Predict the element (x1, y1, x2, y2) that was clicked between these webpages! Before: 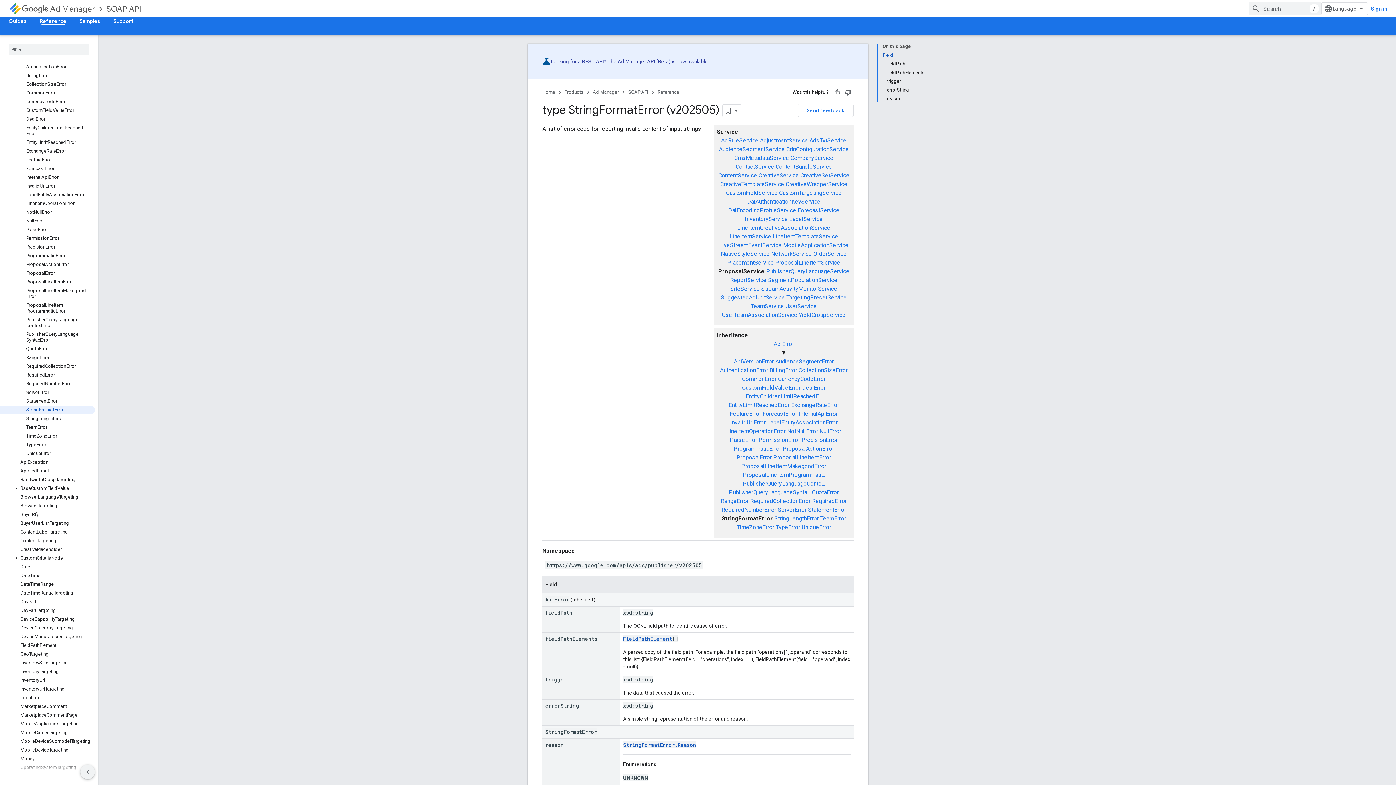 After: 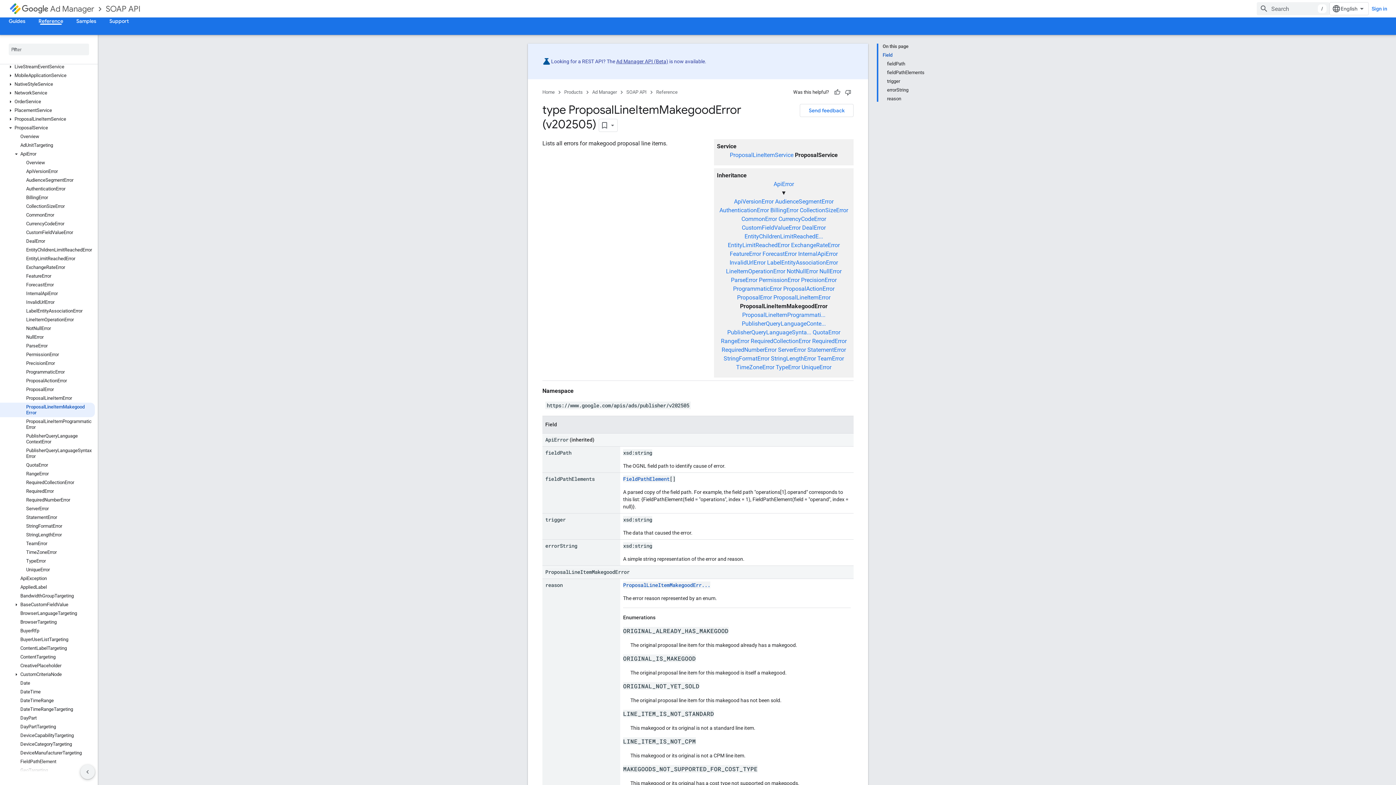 Action: bbox: (0, 286, 94, 301) label: ProposalLineItemMakegoodError